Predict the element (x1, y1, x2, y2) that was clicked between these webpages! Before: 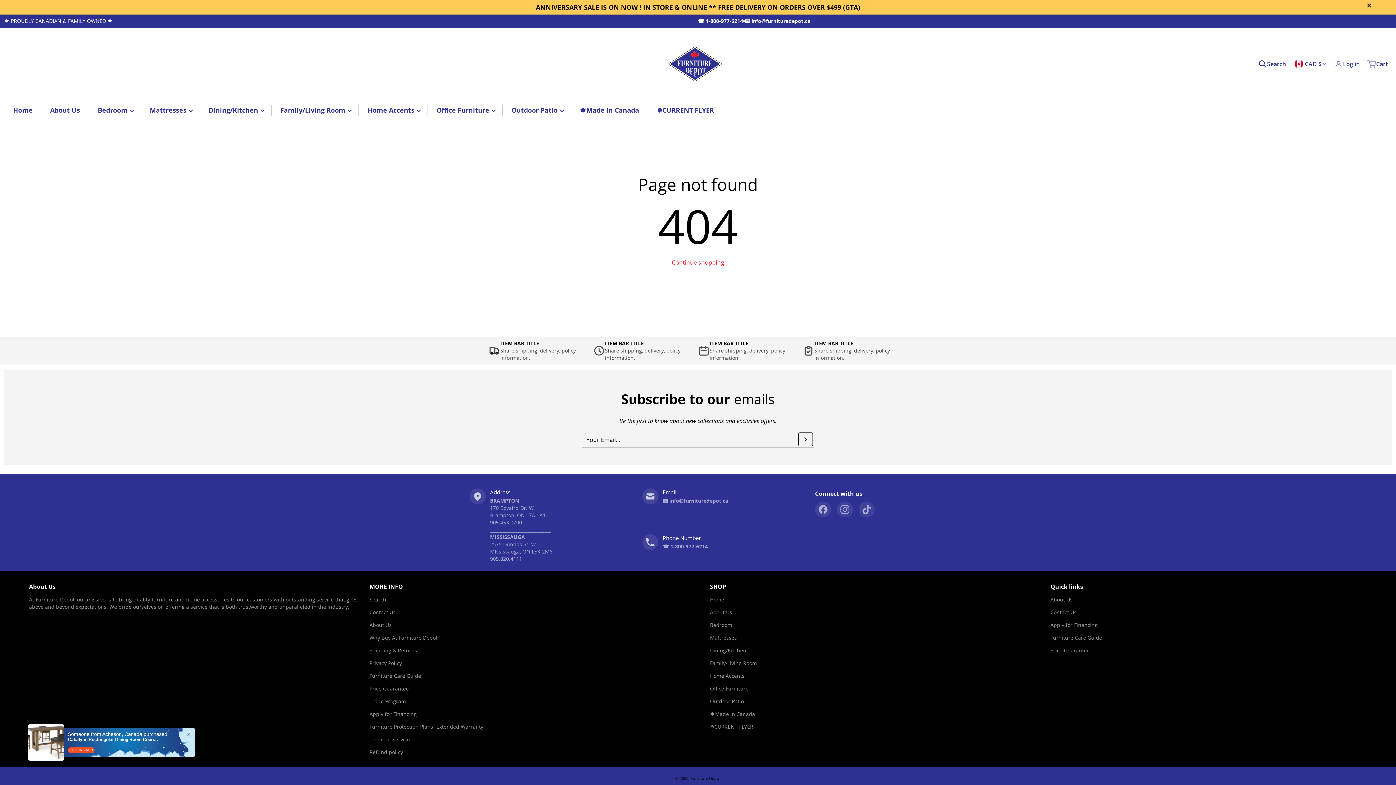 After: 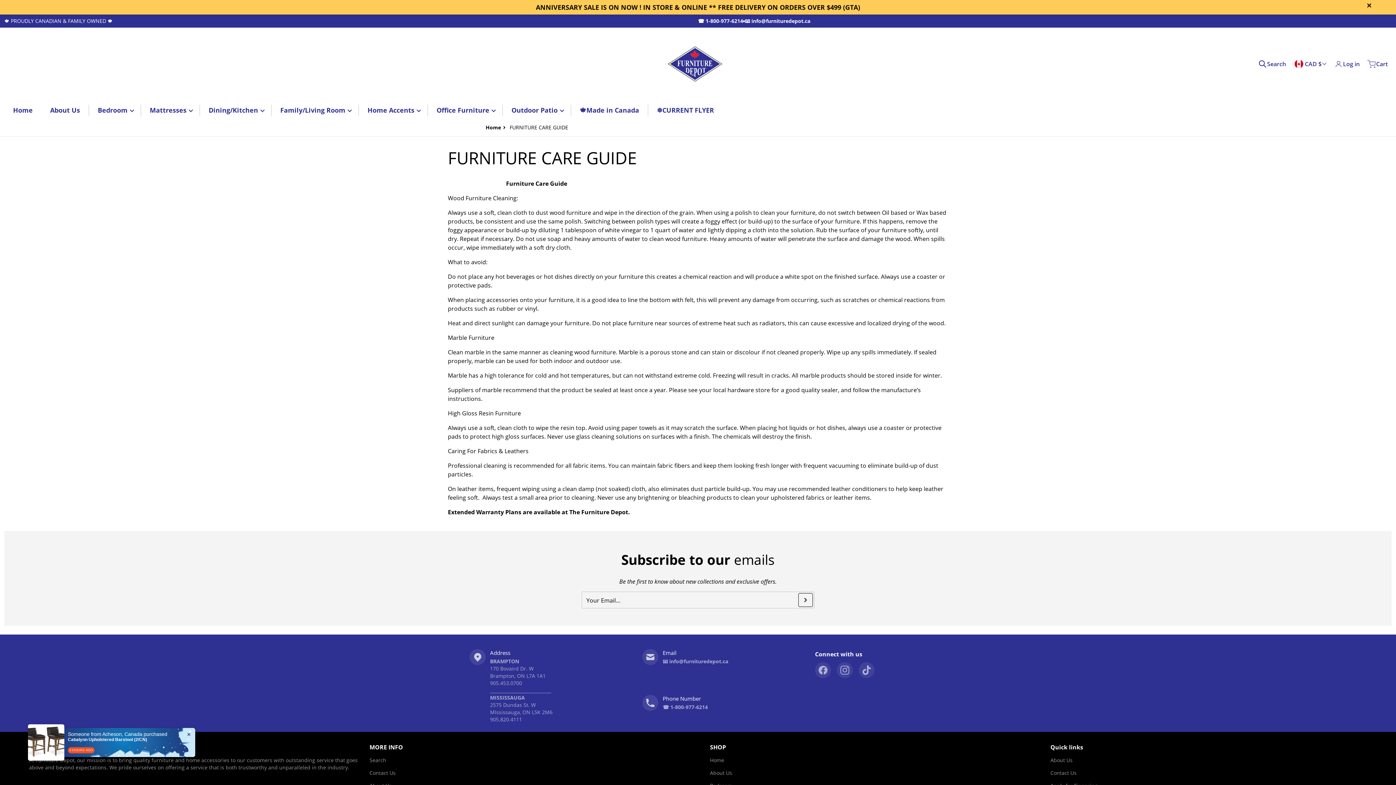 Action: bbox: (369, 672, 421, 679) label: Furniture Care Guide